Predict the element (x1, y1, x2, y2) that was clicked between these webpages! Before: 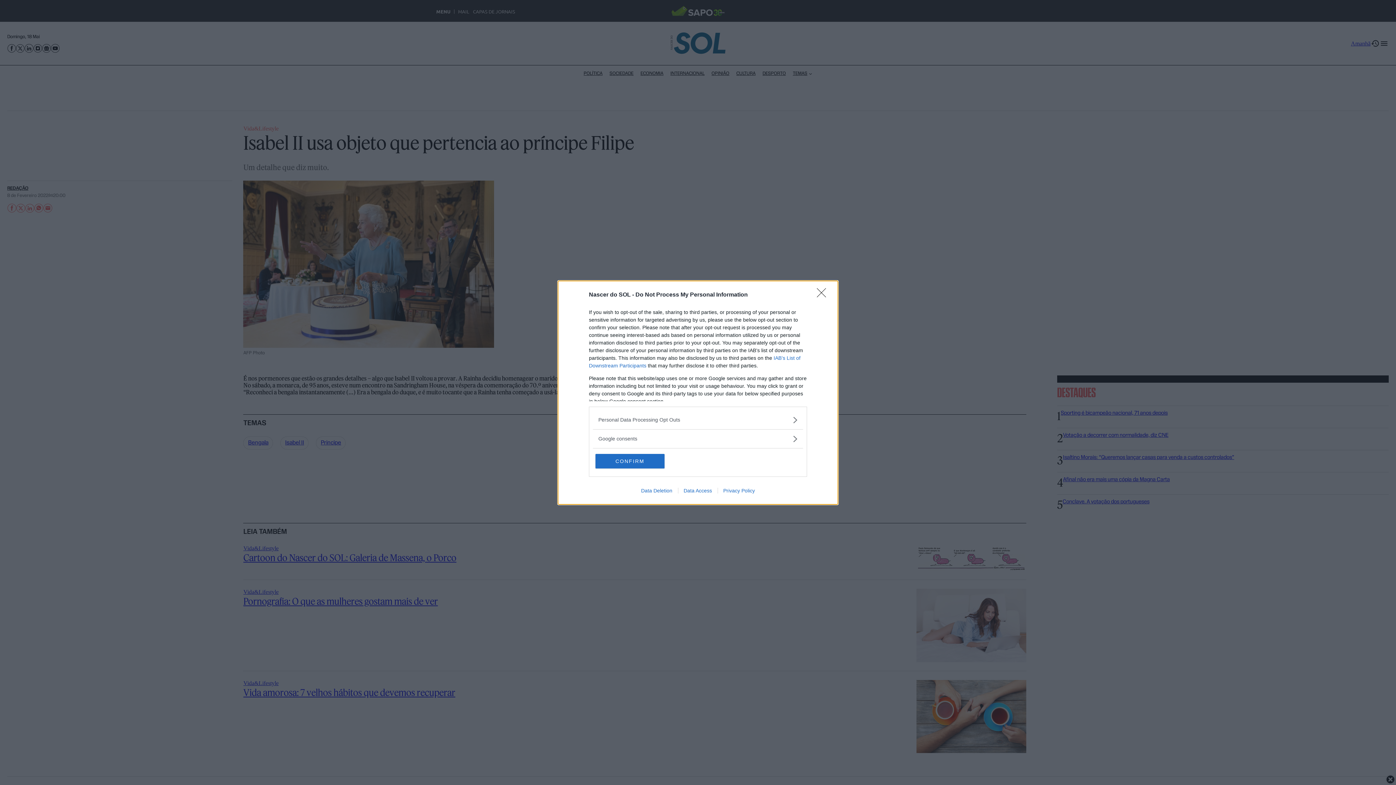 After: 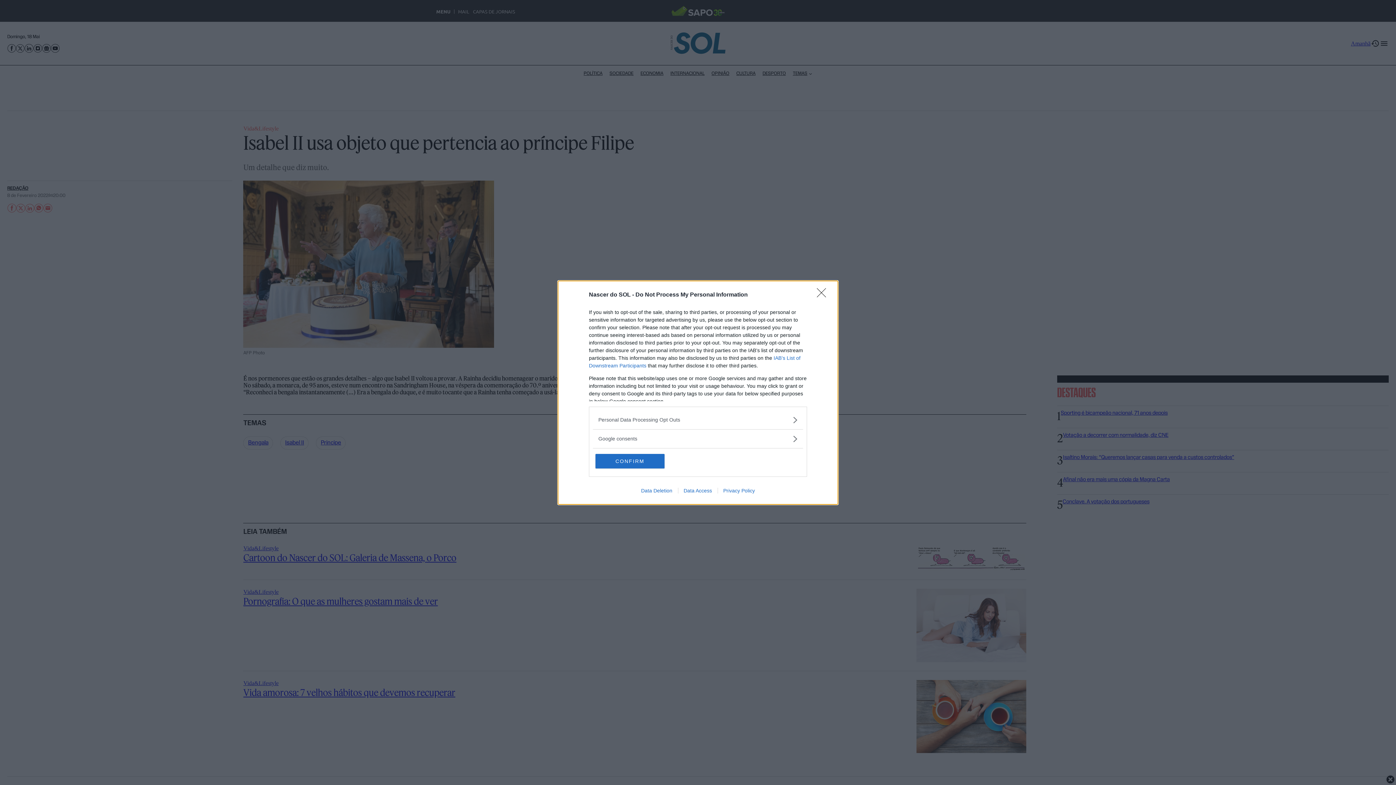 Action: label: Privacy Policy bbox: (717, 487, 760, 493)